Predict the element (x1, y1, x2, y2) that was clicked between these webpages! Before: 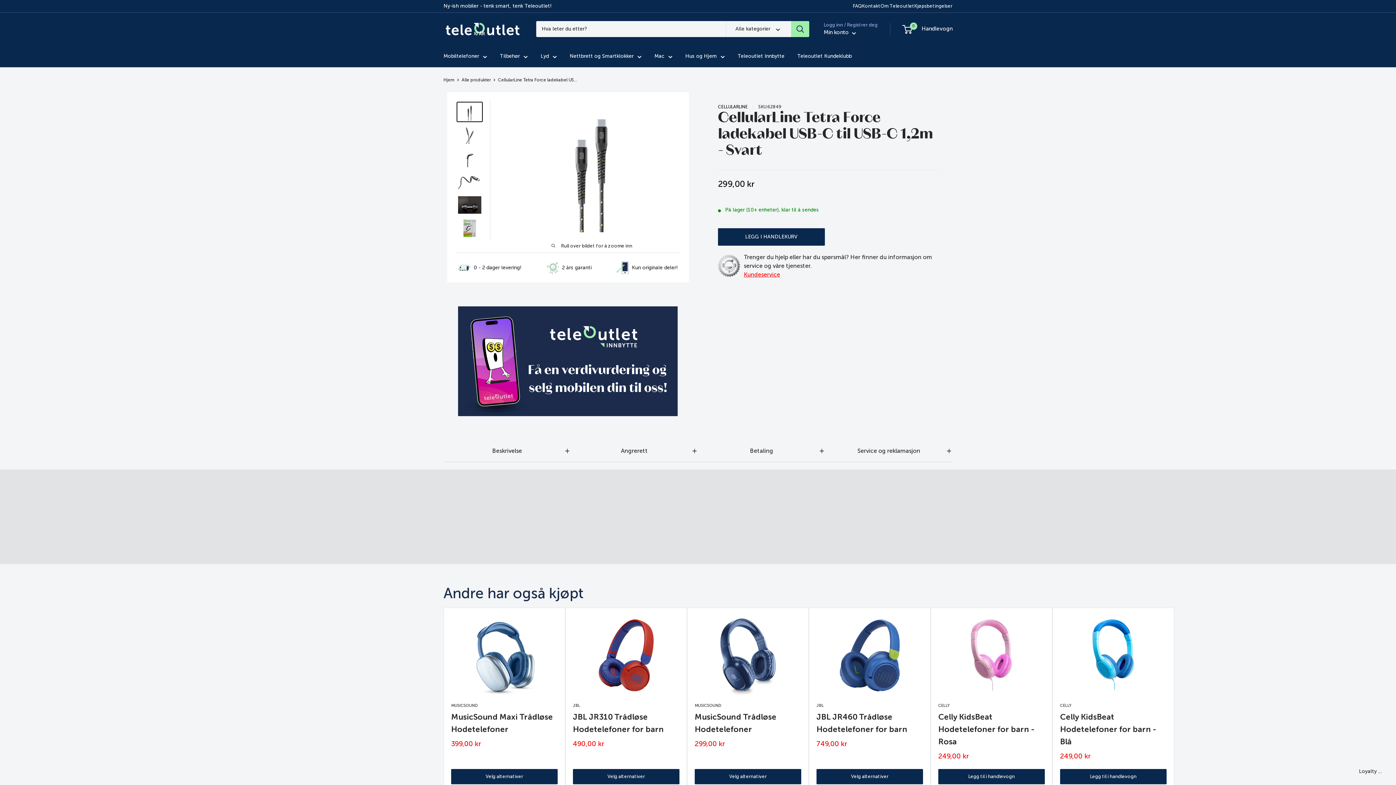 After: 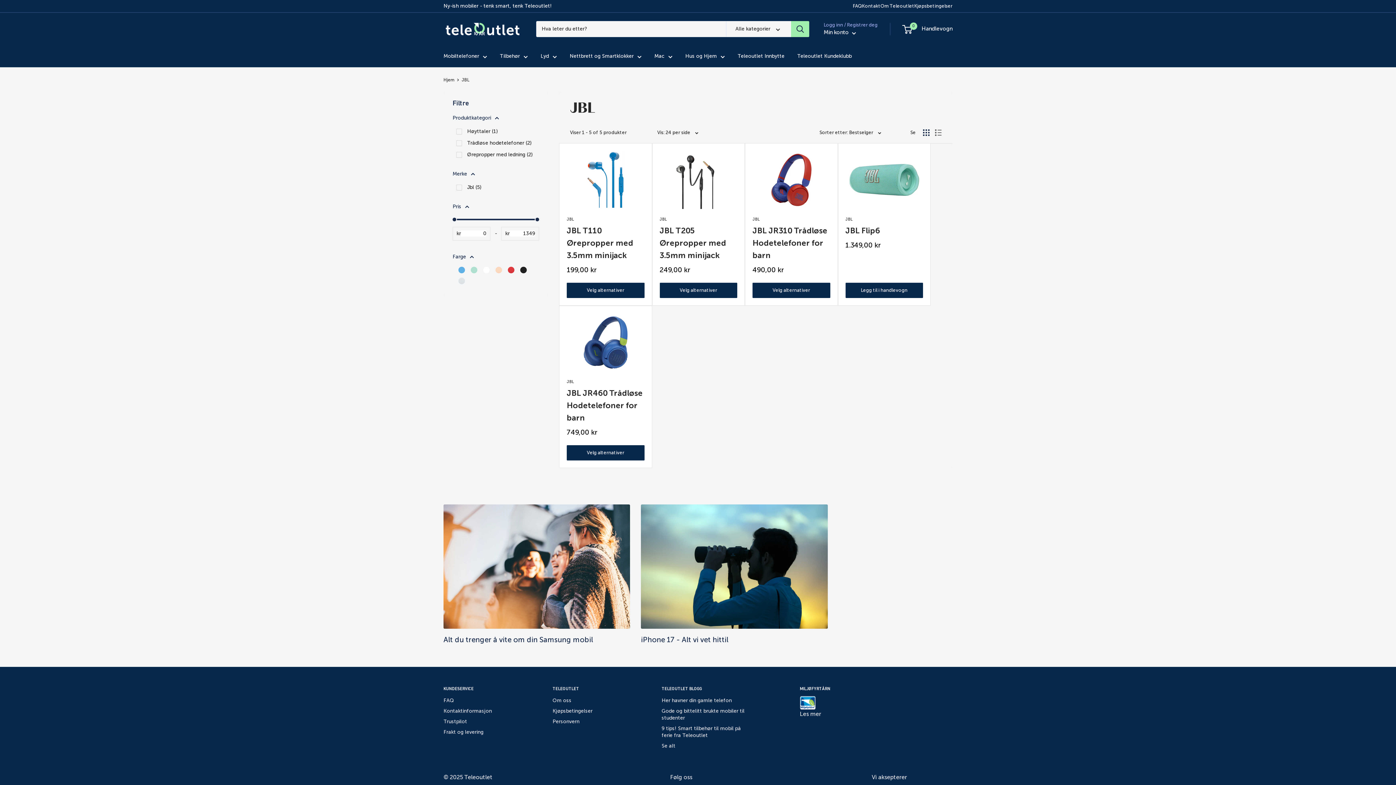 Action: bbox: (573, 702, 679, 709) label: JBL